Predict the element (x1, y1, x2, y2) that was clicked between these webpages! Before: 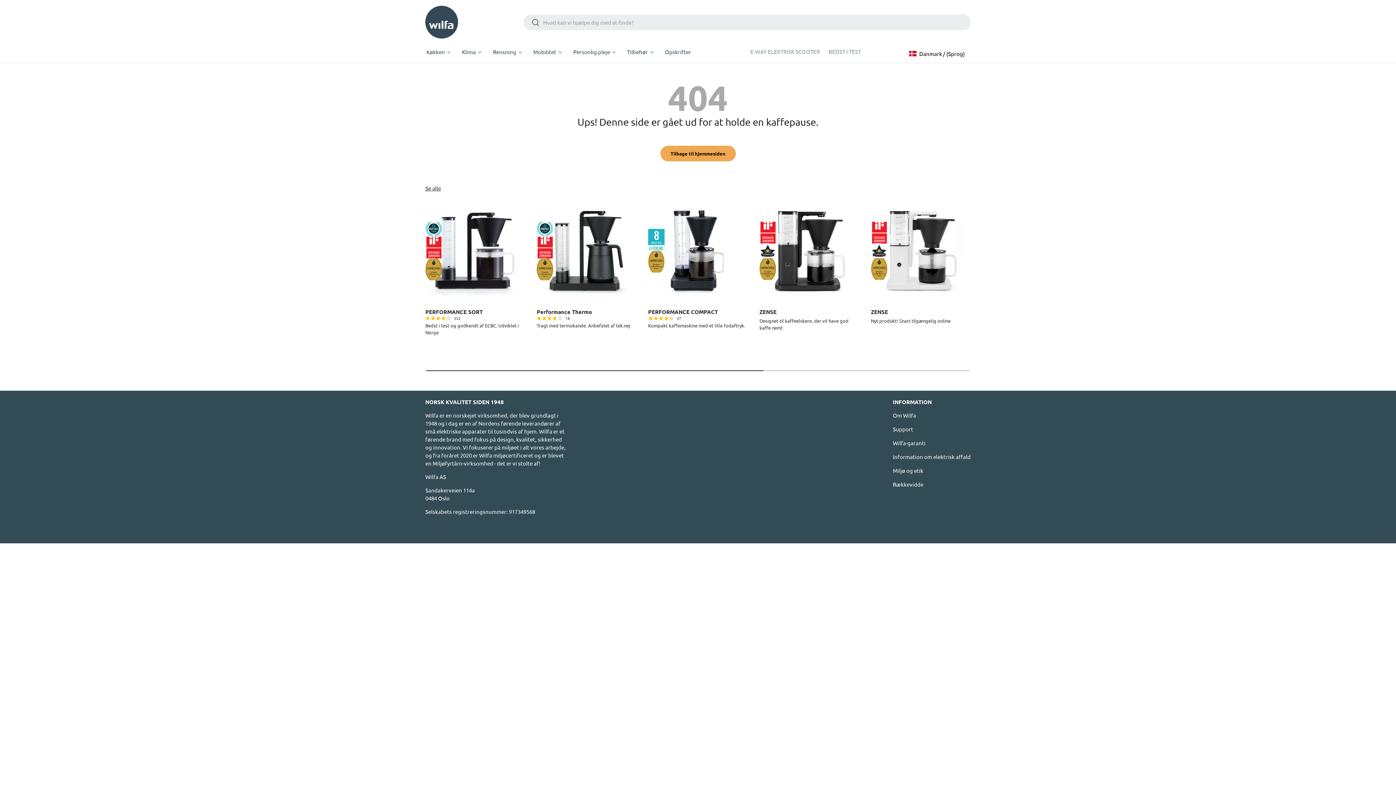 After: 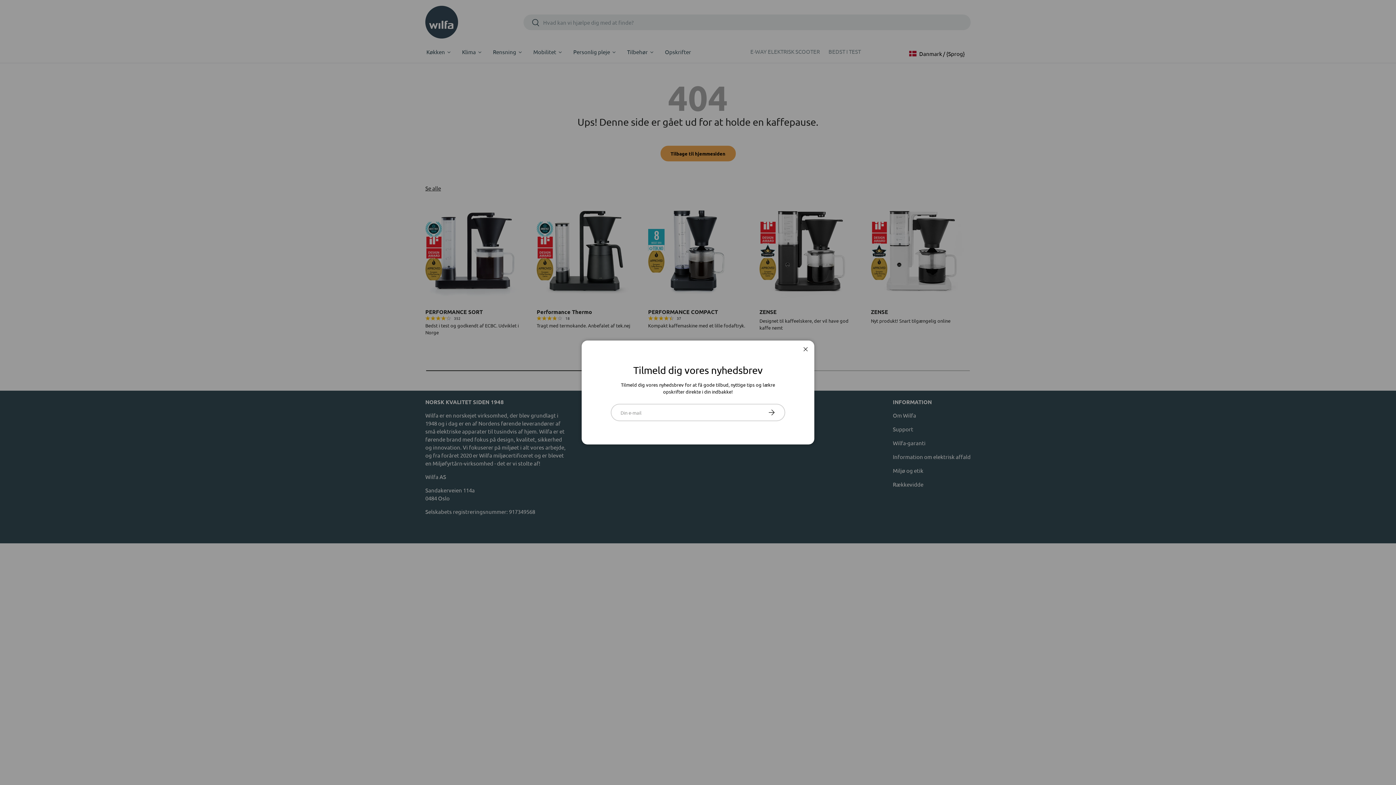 Action: label: Mobilitet bbox: (528, 44, 568, 59)